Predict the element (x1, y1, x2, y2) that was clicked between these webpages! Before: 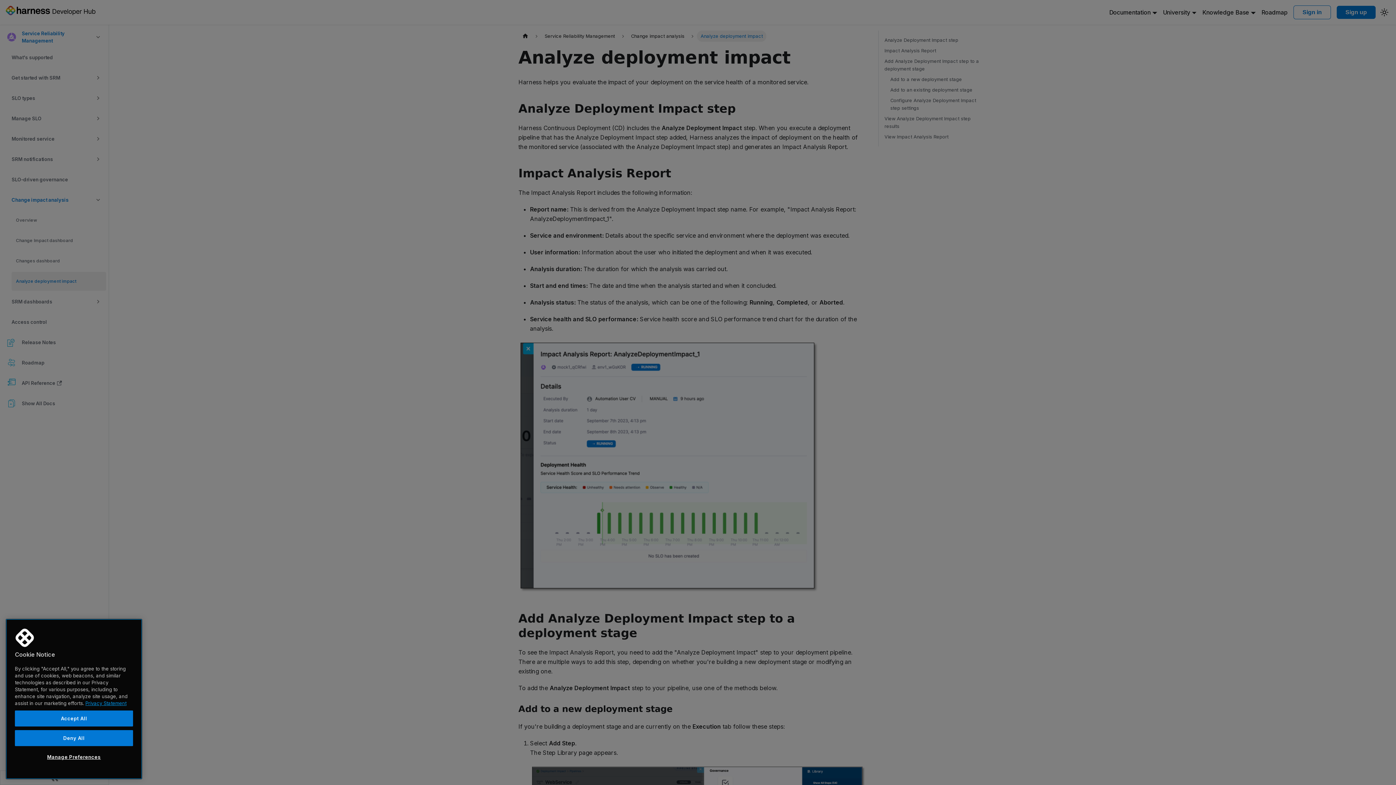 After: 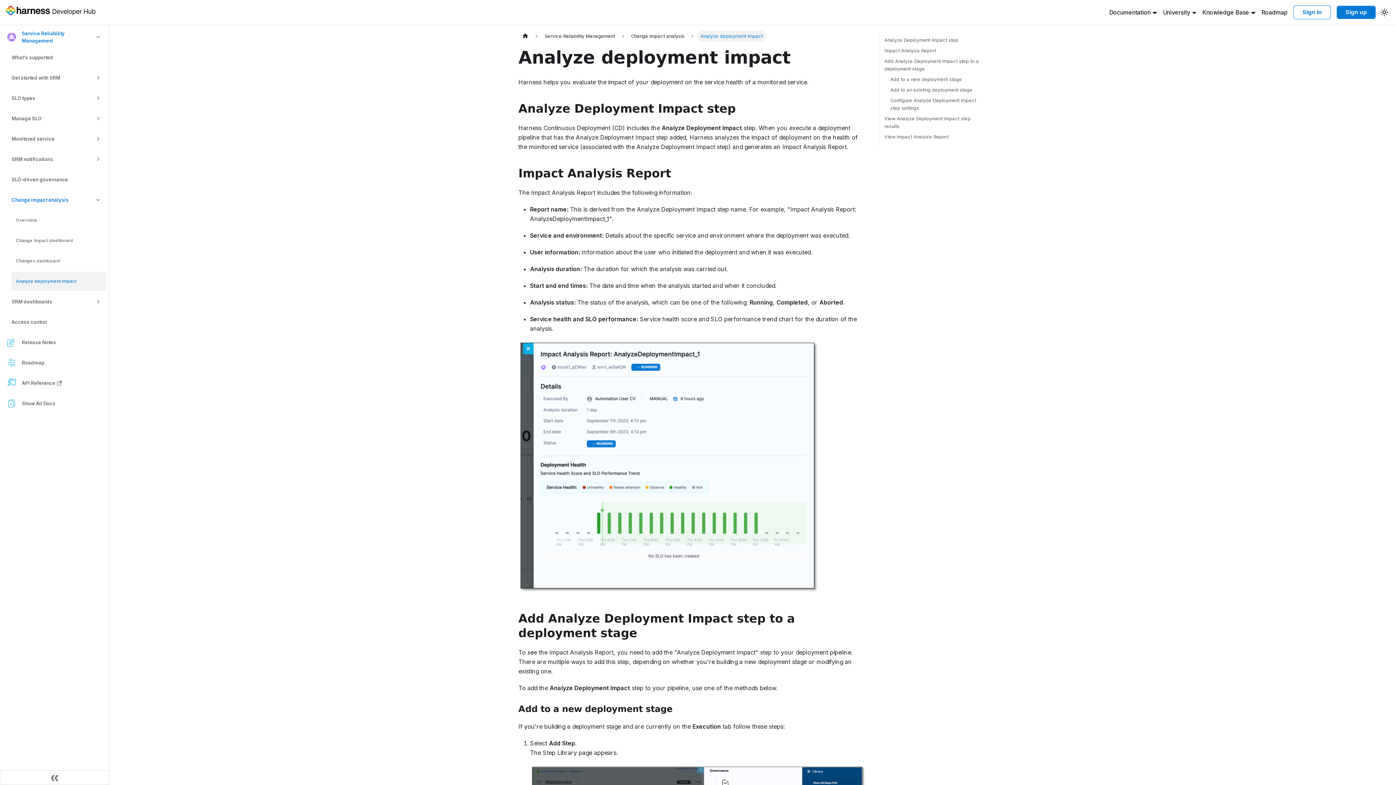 Action: bbox: (14, 730, 133, 746) label: Deny All